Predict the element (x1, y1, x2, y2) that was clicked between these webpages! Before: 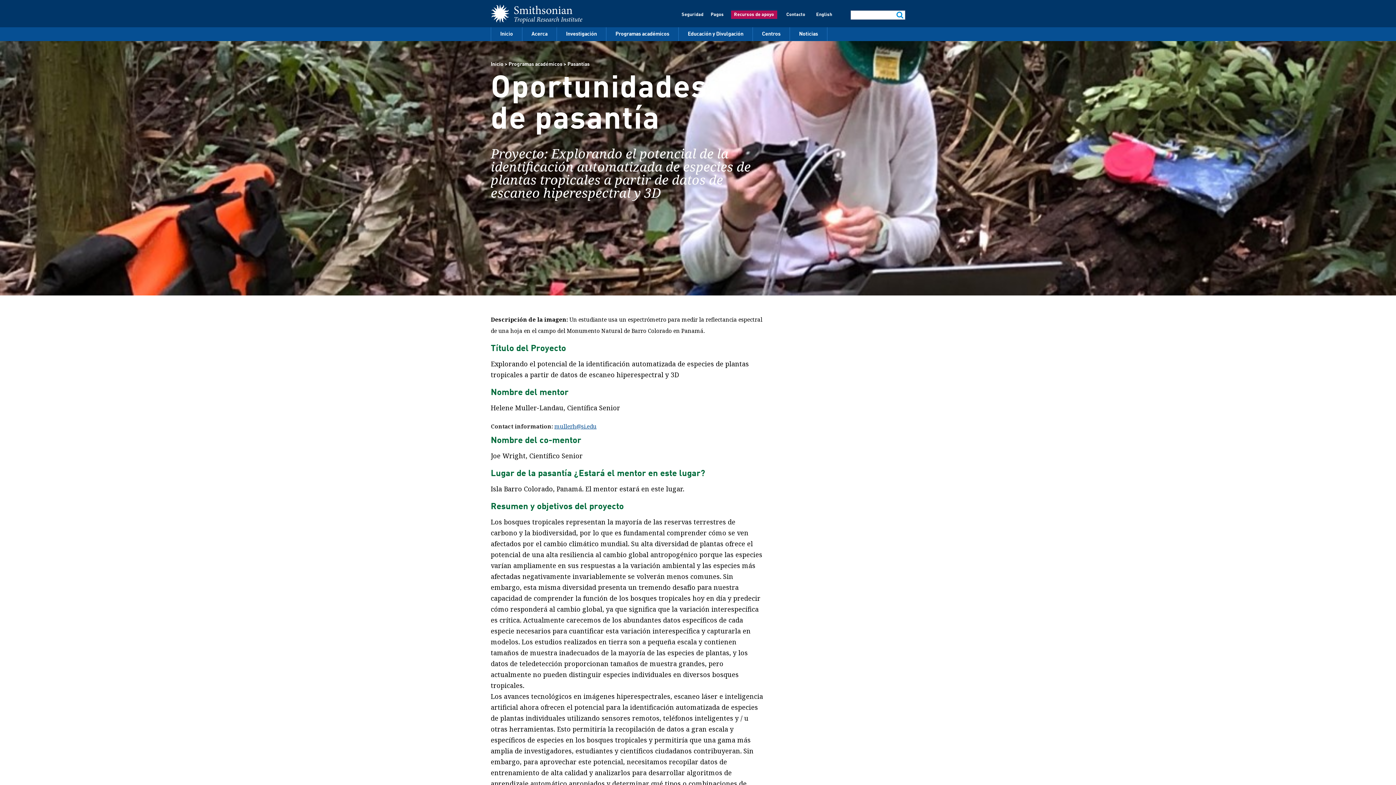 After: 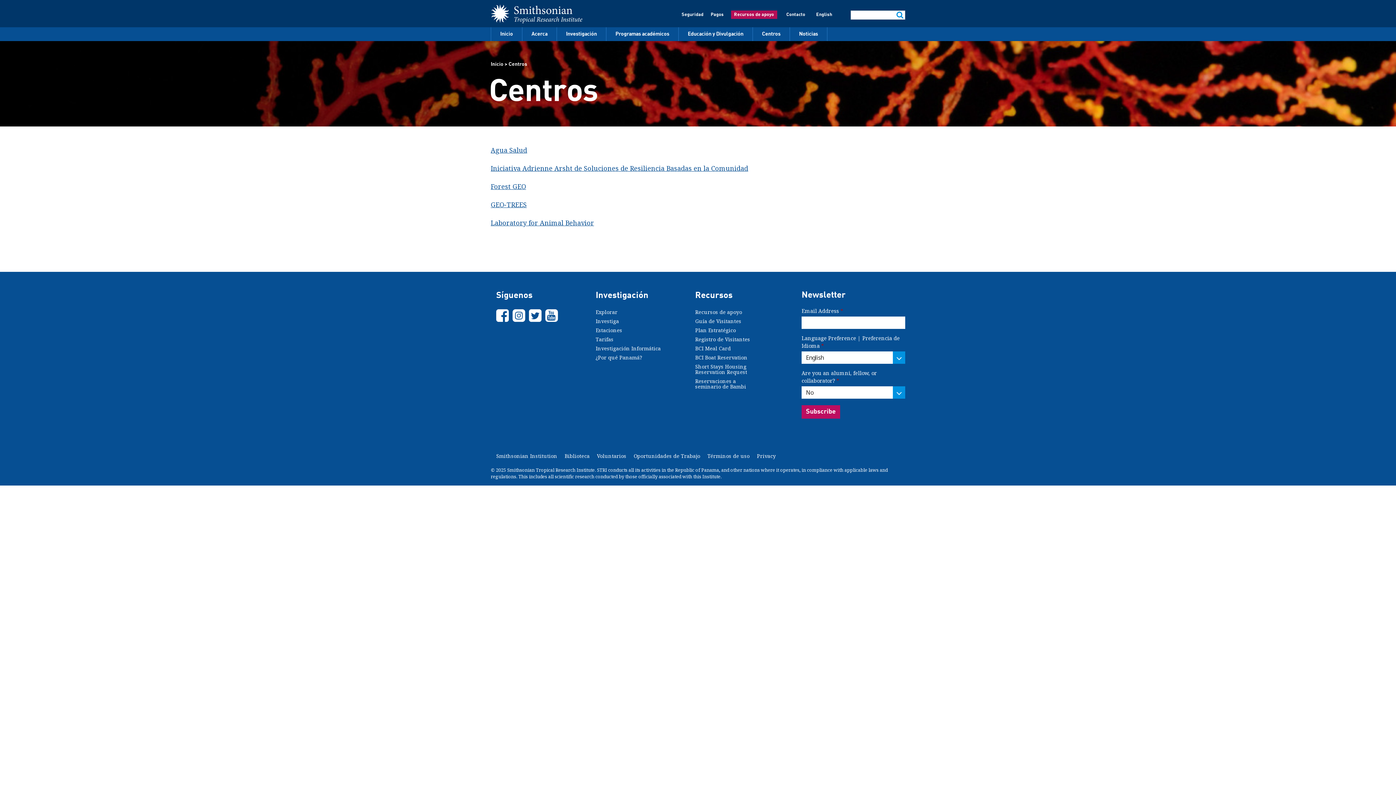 Action: label: Centros bbox: (753, 27, 789, 41)